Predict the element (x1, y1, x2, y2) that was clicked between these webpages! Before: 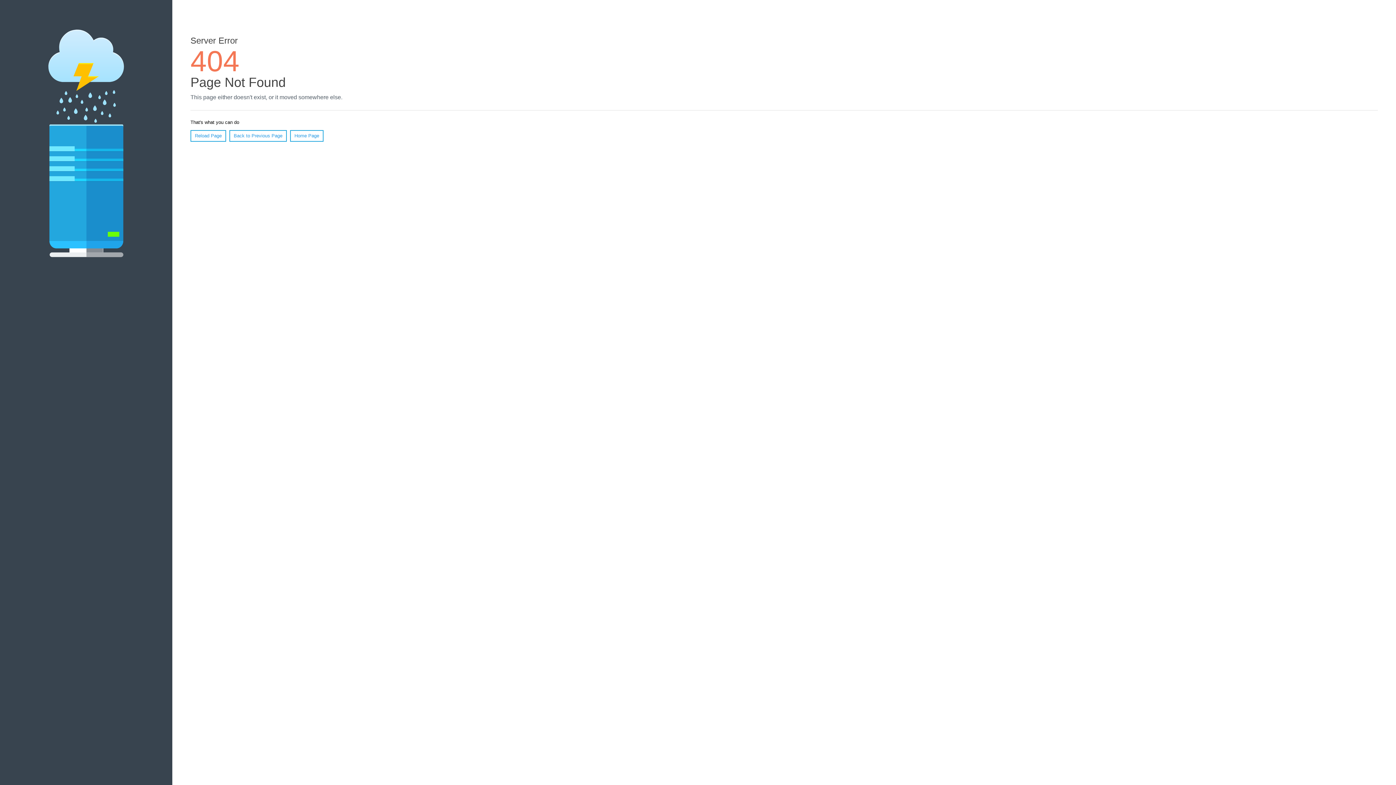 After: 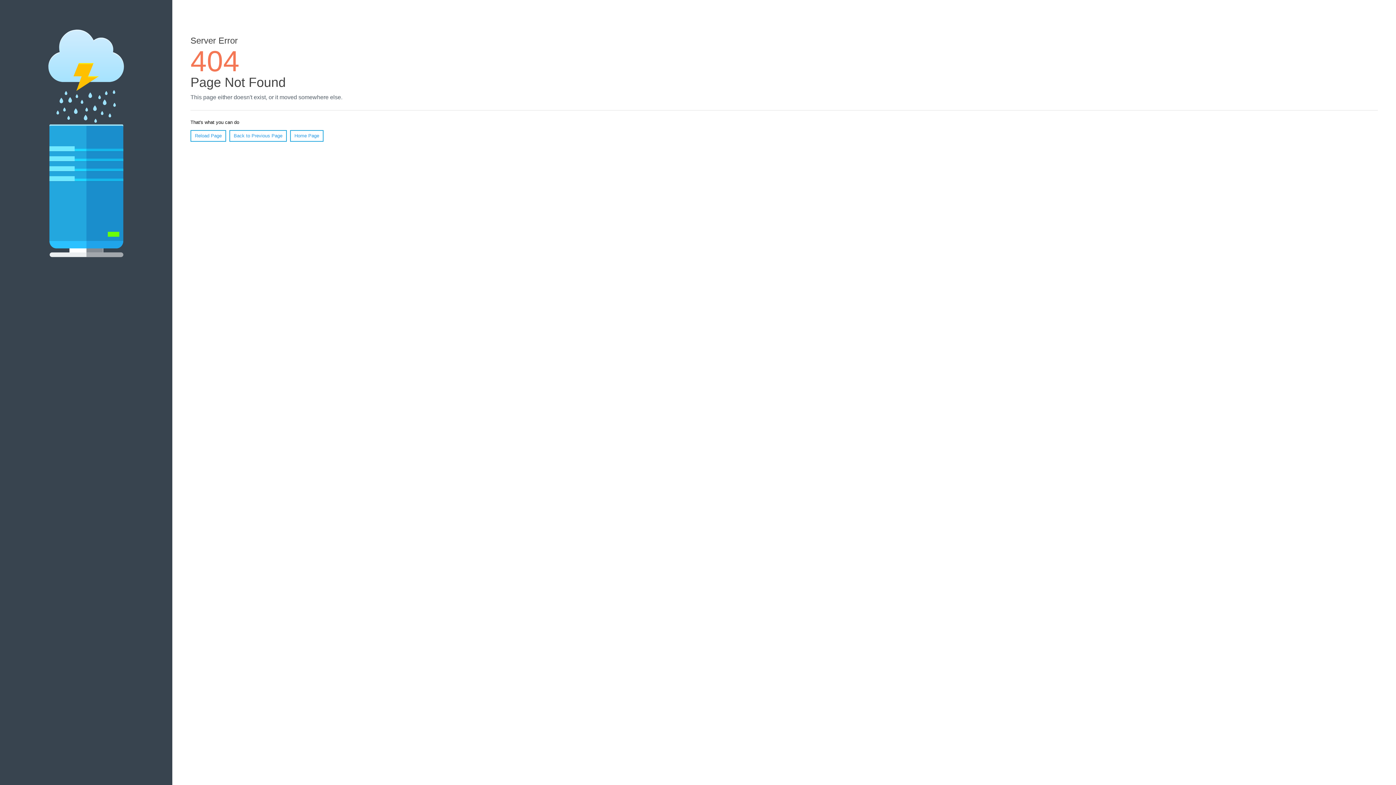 Action: bbox: (190, 130, 226, 141) label: Reload Page